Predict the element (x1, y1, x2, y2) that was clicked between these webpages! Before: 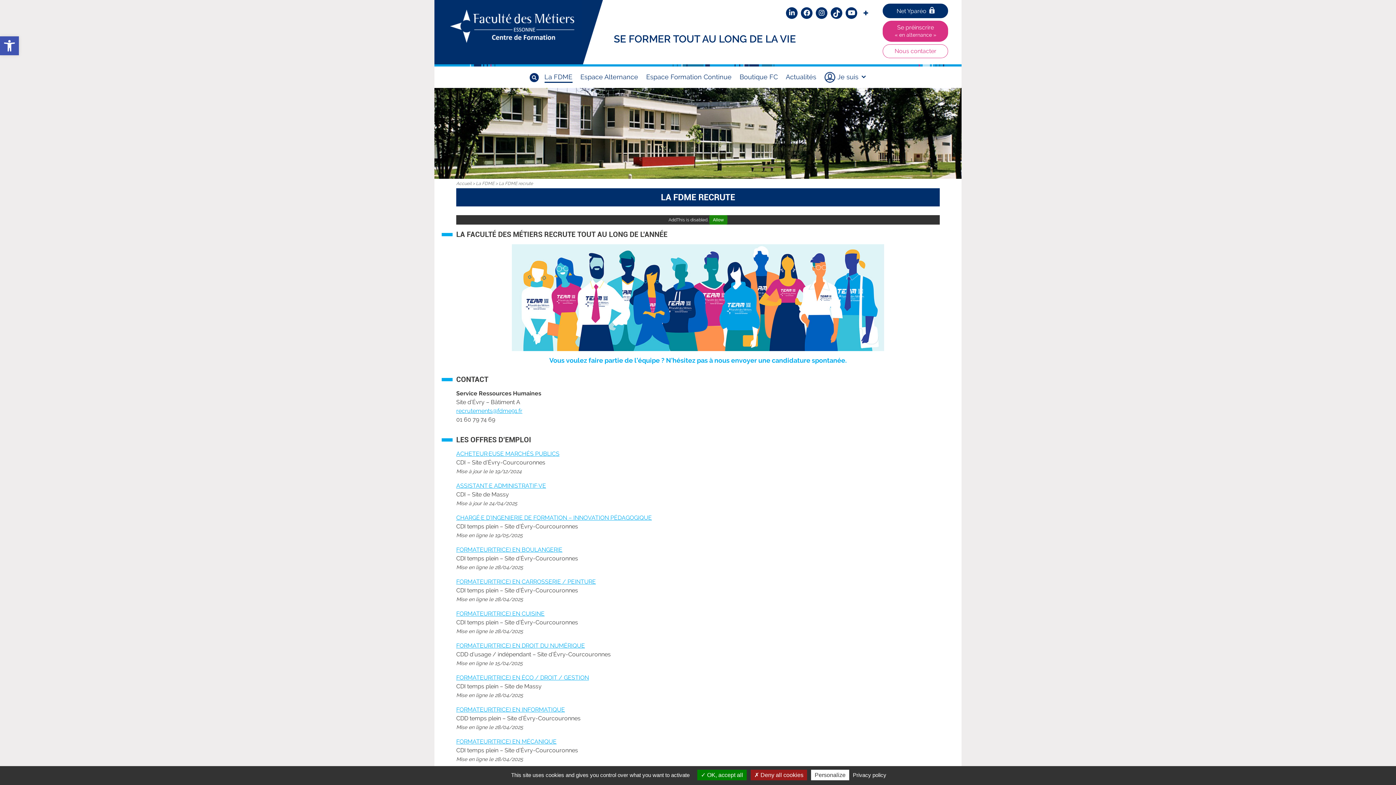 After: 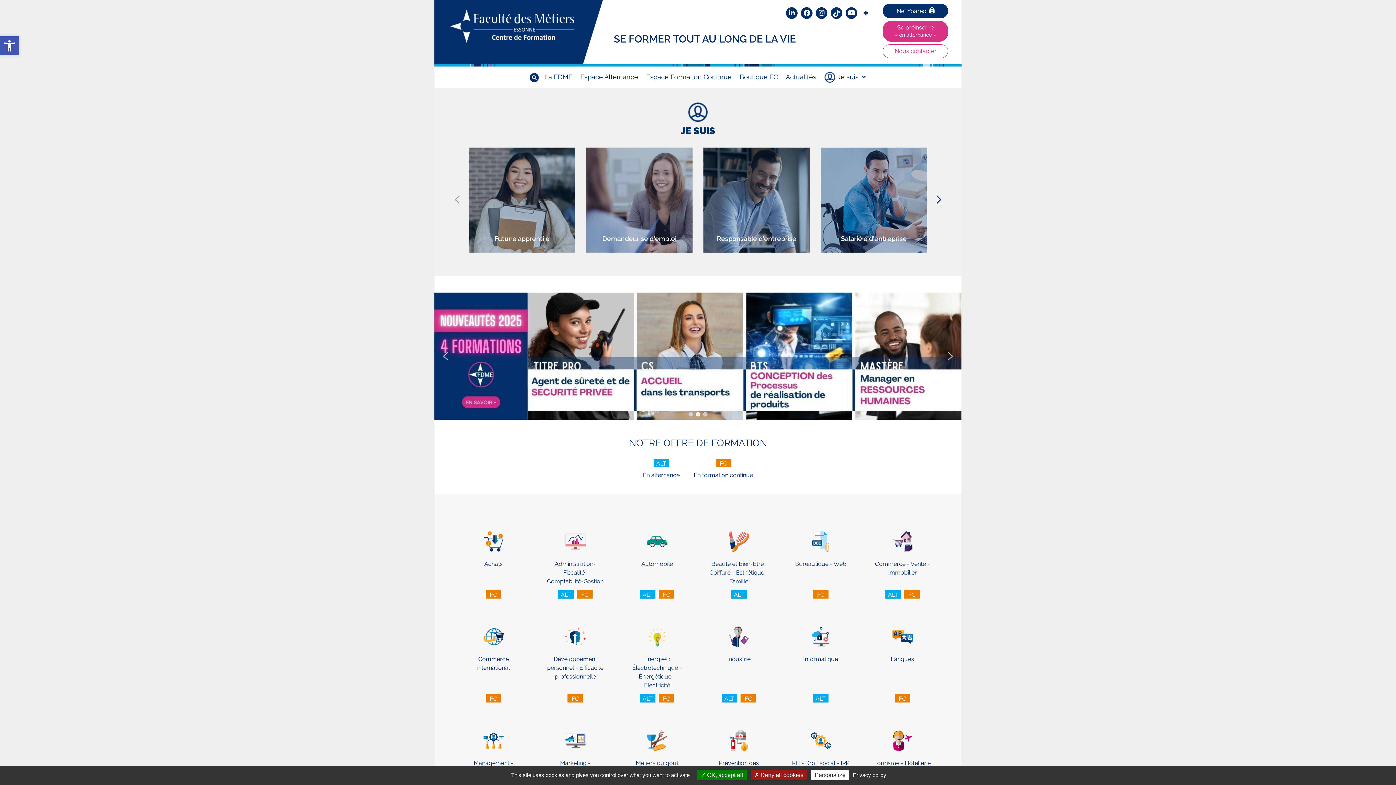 Action: bbox: (456, 181, 471, 186) label: Accueil